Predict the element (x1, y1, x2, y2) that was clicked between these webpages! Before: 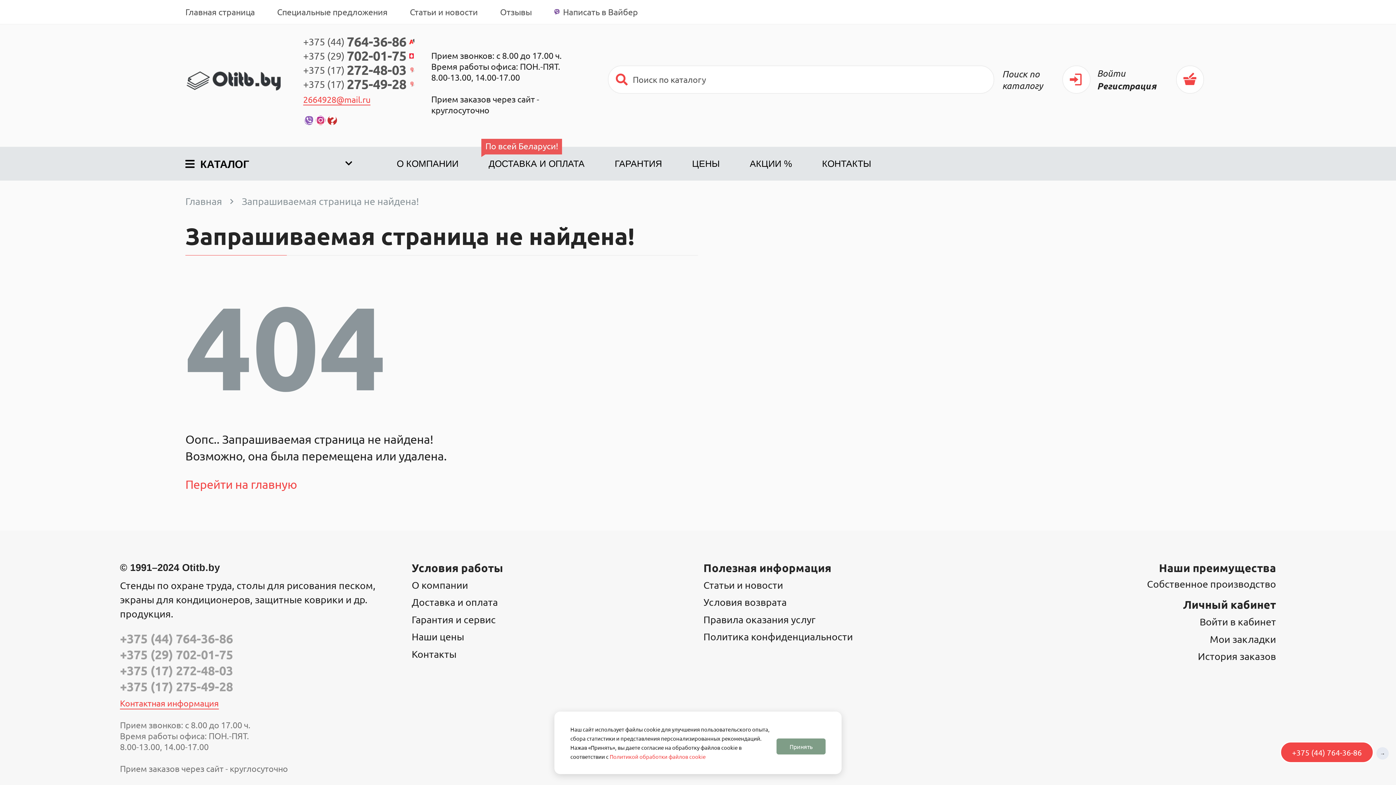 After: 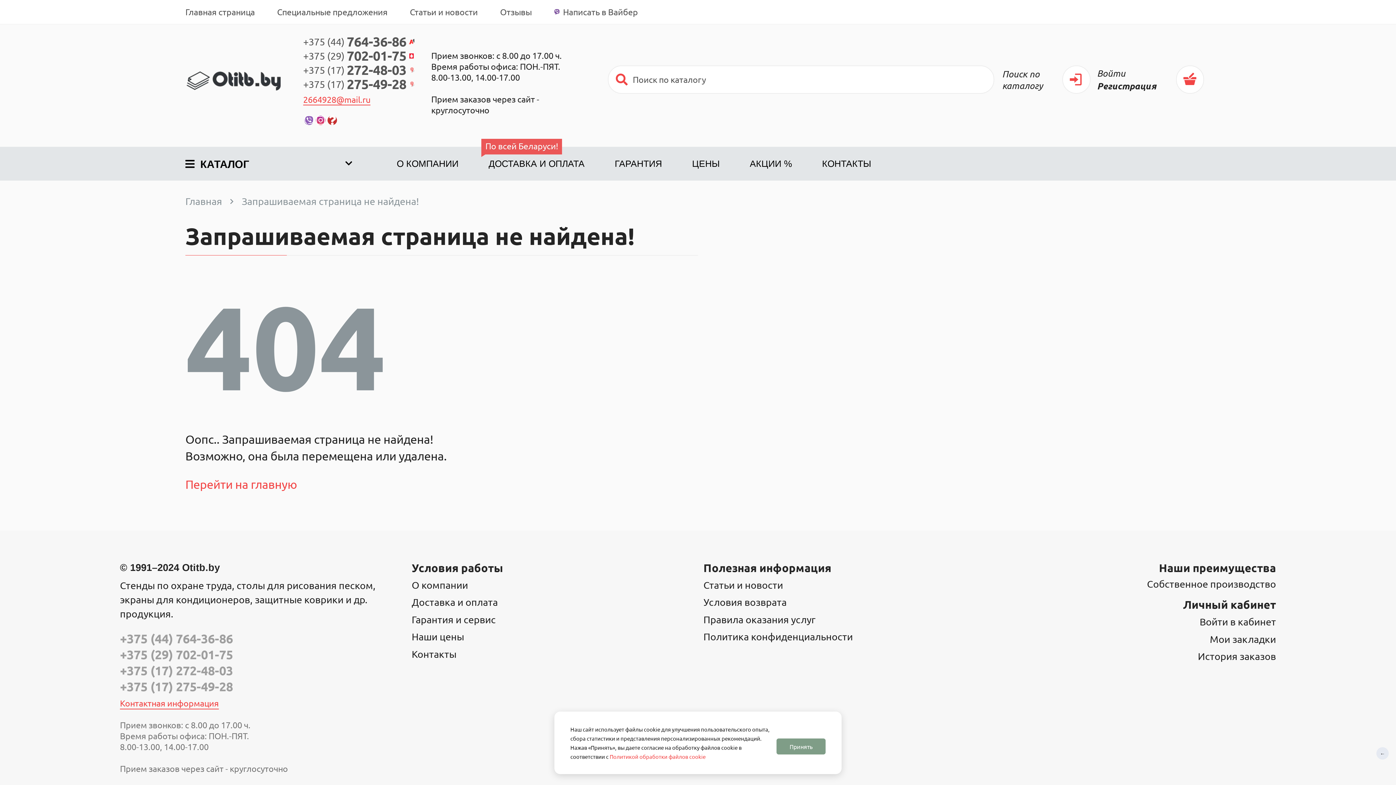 Action: bbox: (1376, 747, 1389, 760) label: →